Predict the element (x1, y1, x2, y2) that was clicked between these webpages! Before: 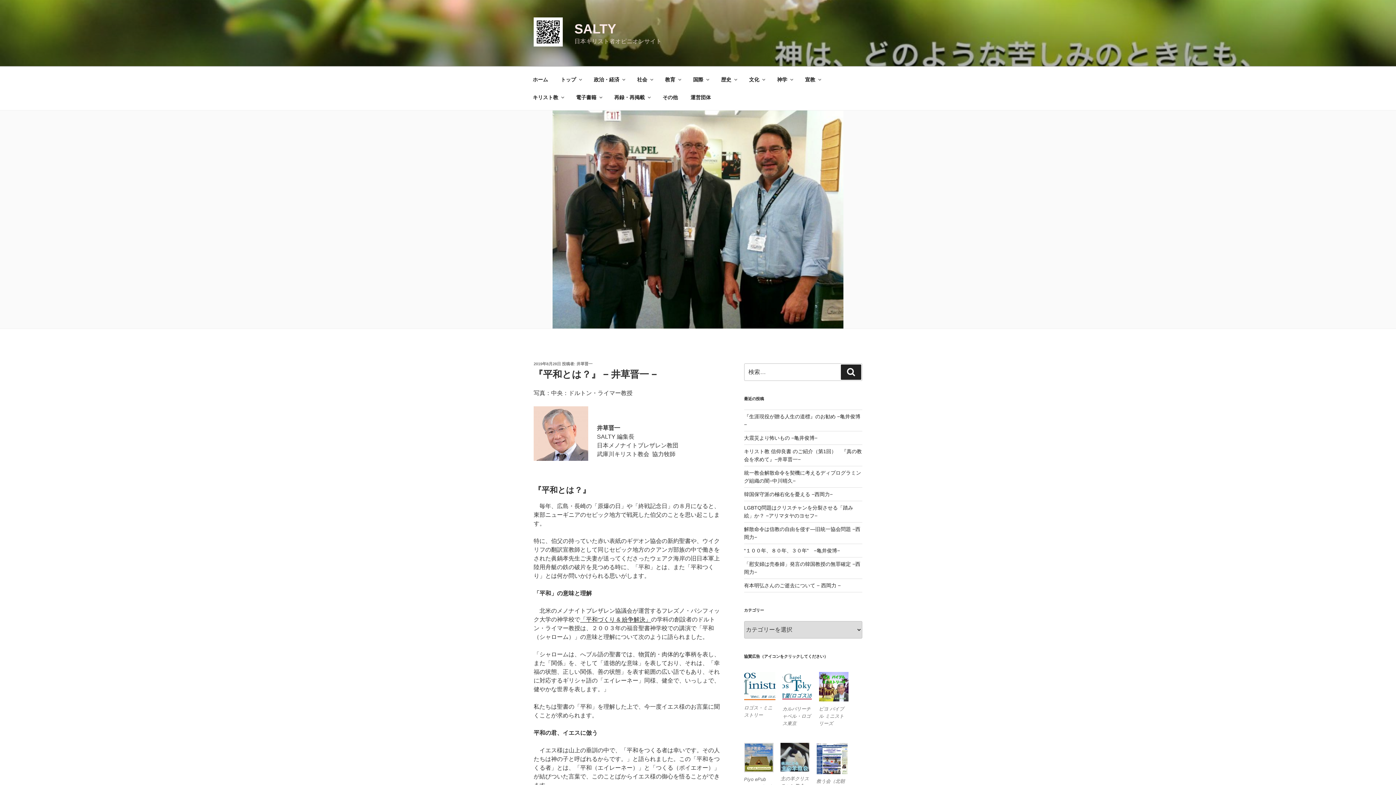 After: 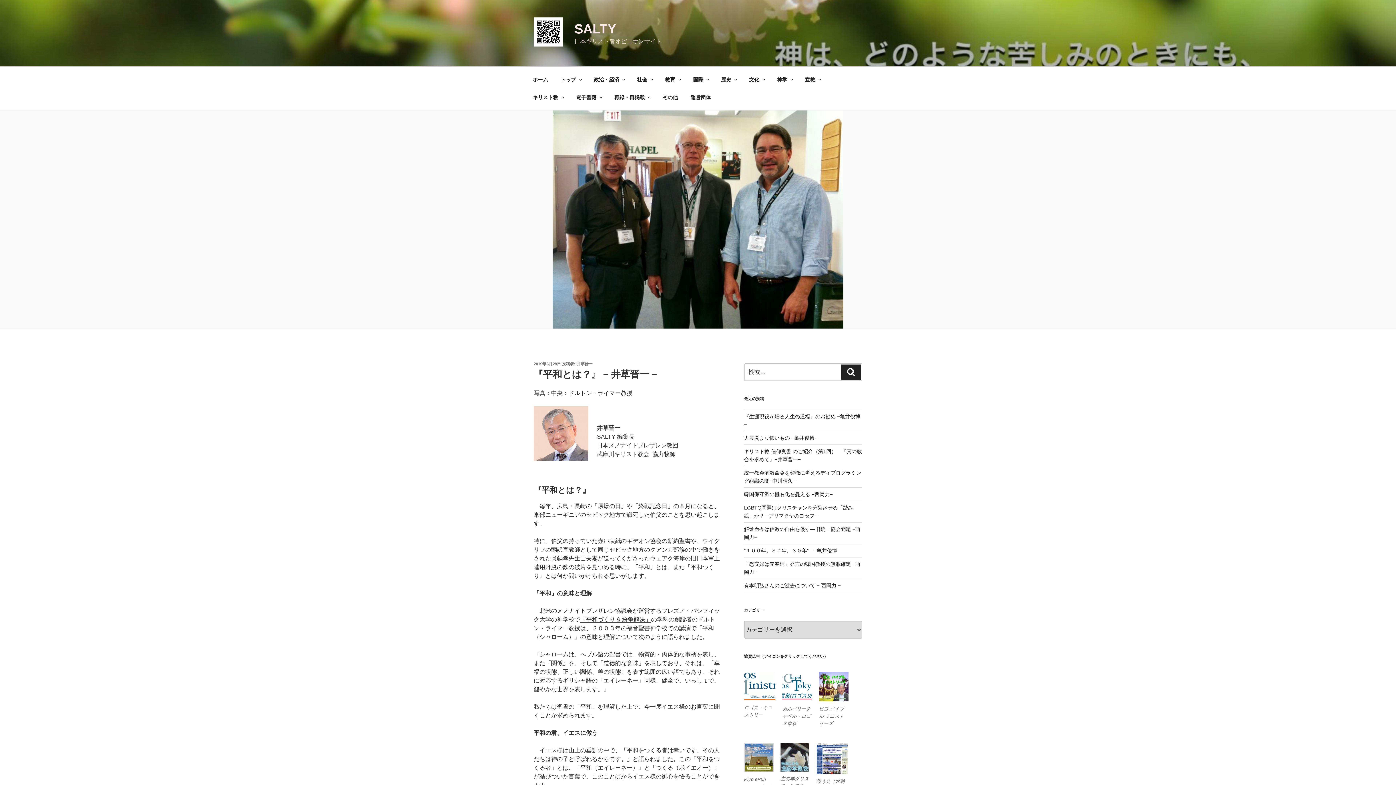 Action: bbox: (533, 361, 561, 366) label: 2019年8月28日